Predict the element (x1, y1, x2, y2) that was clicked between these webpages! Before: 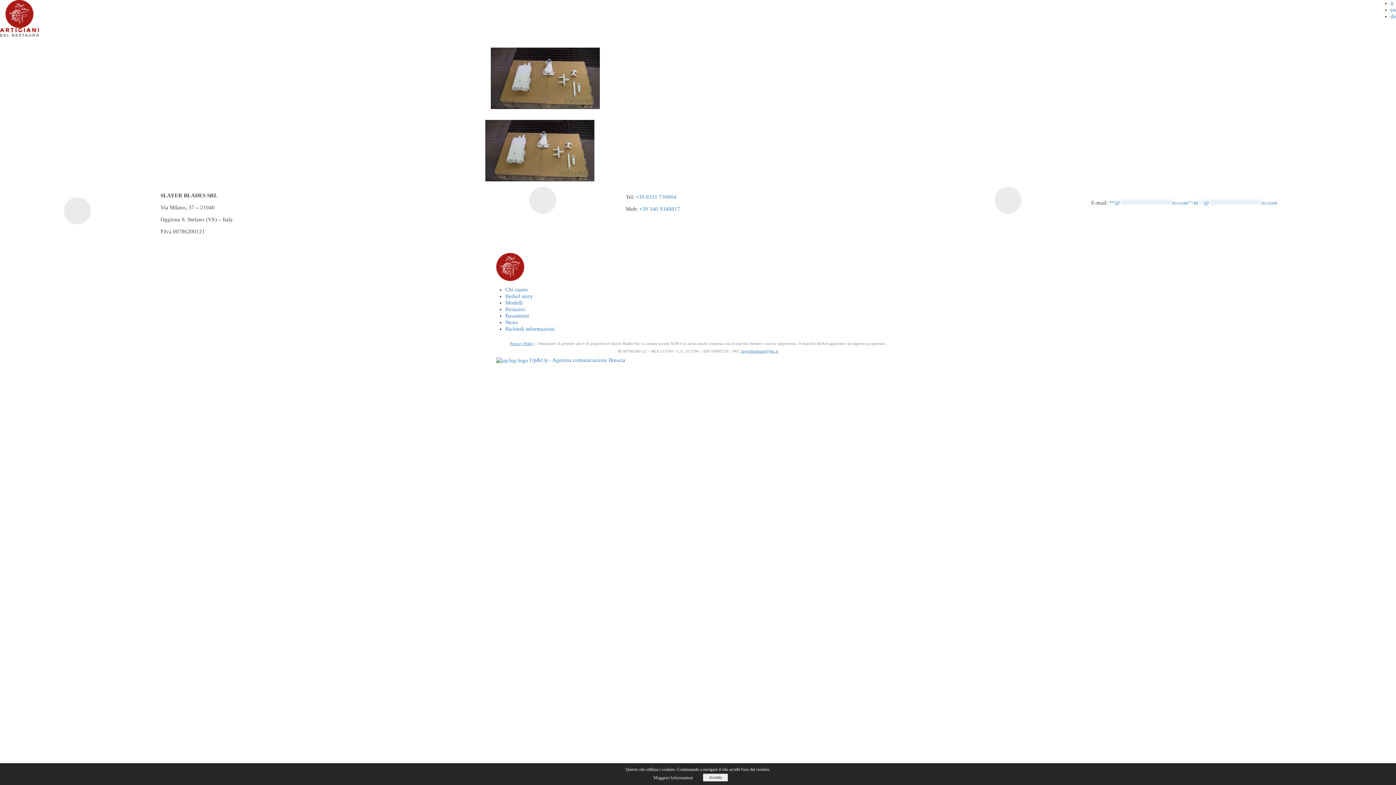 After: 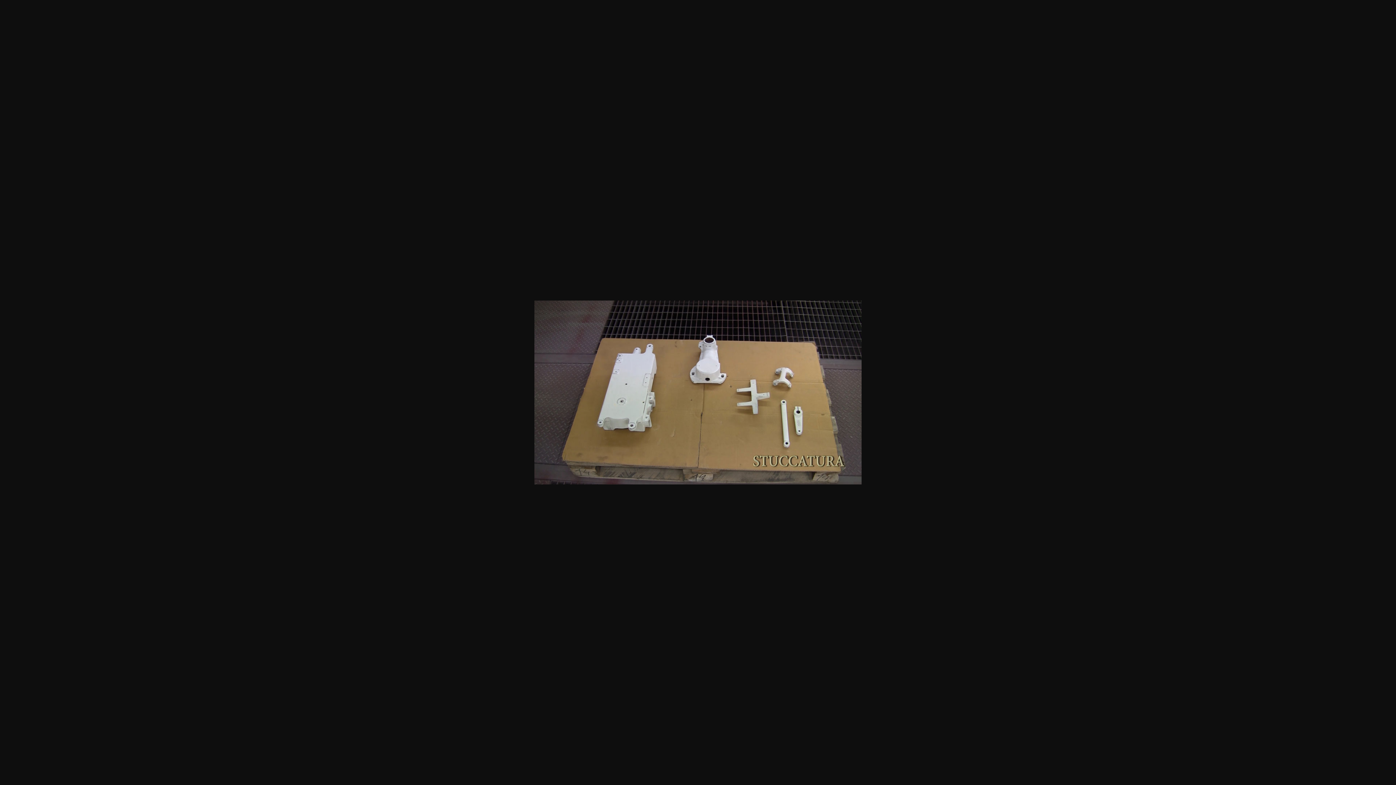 Action: bbox: (490, 74, 600, 80)